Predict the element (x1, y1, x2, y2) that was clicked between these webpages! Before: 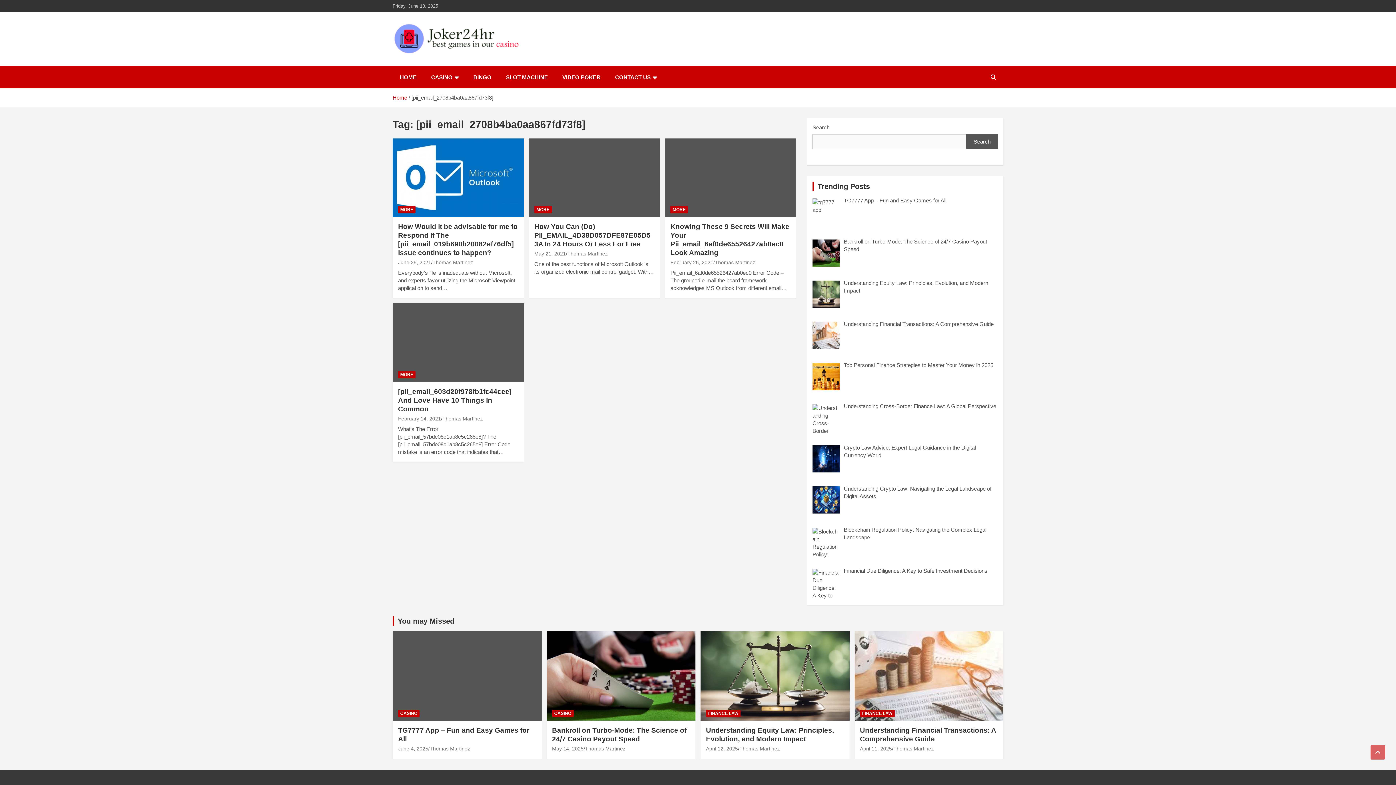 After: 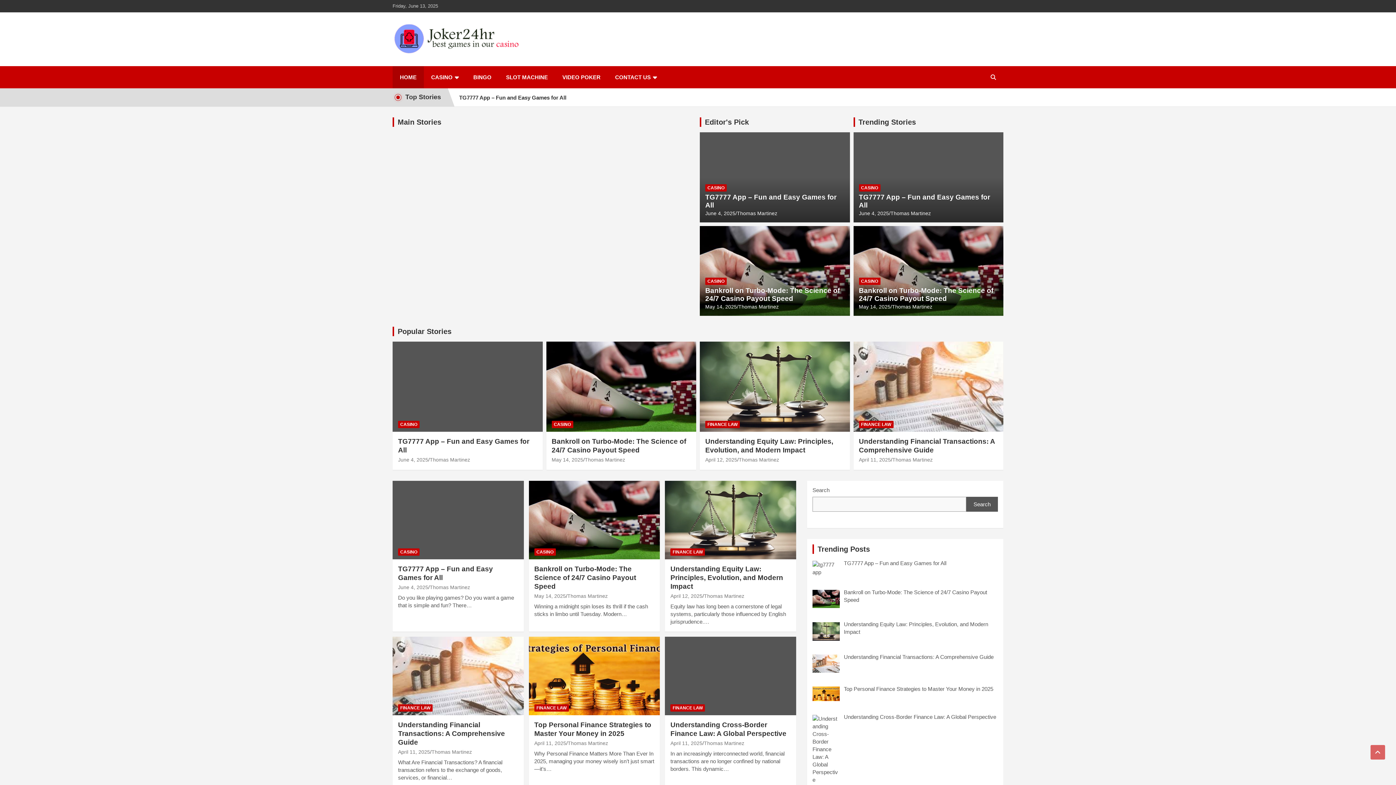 Action: bbox: (392, 24, 519, 32)